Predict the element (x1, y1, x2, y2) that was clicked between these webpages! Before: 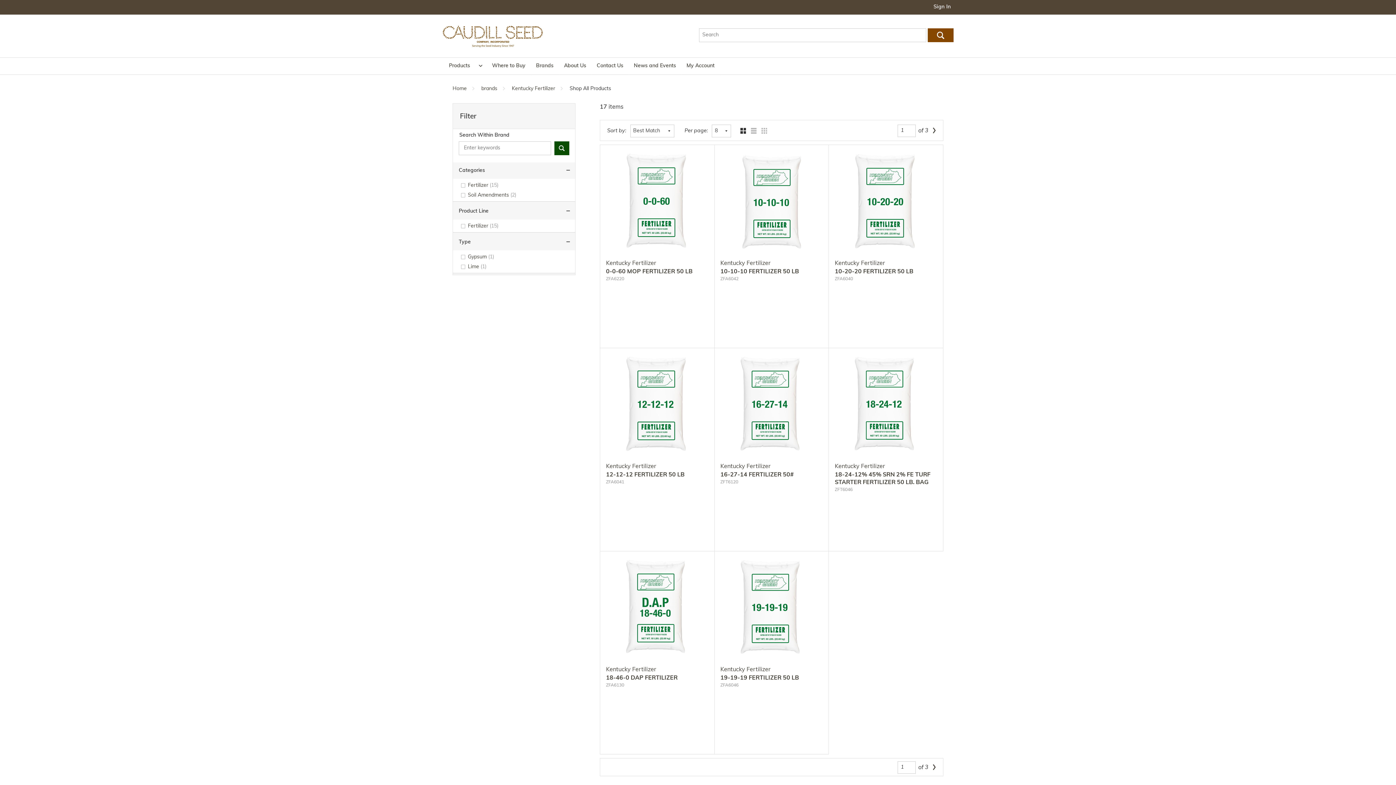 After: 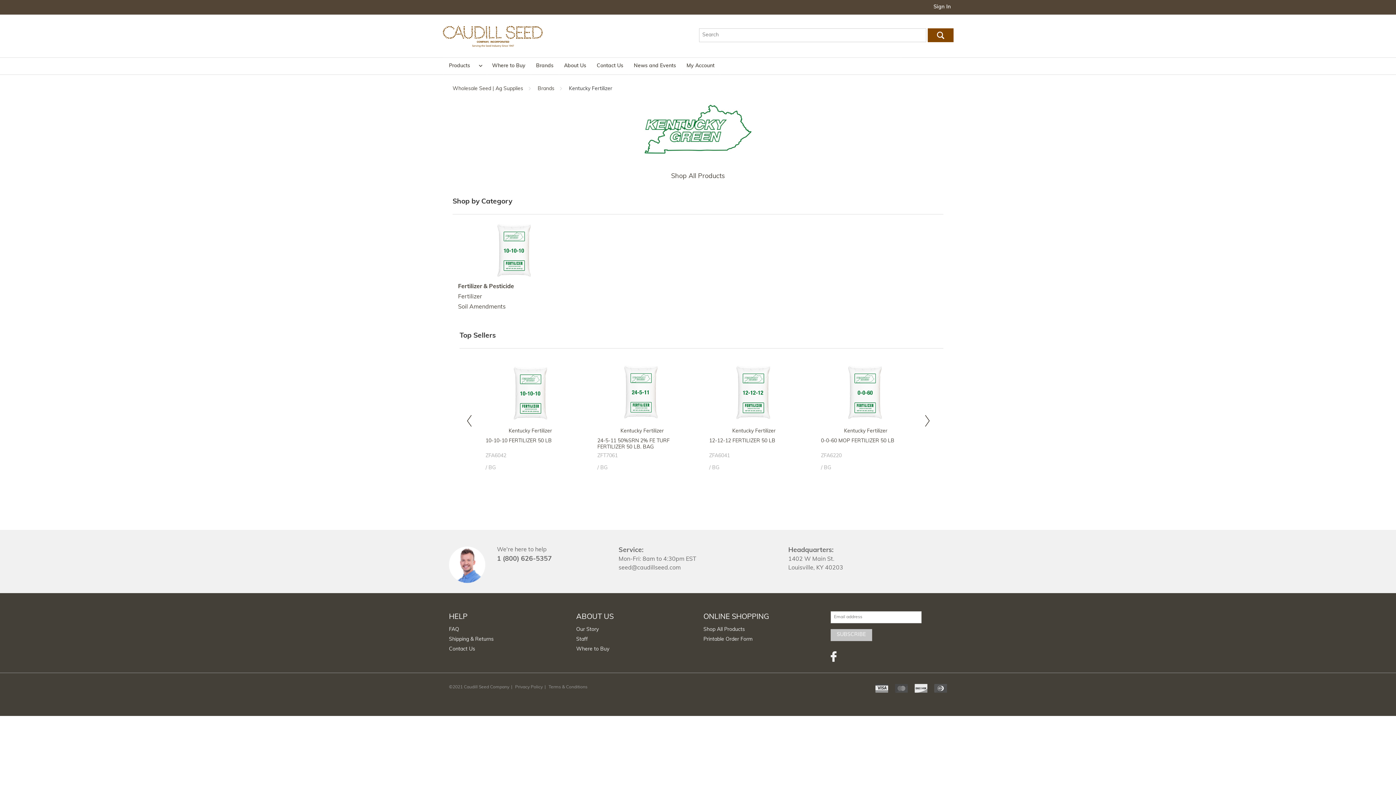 Action: bbox: (835, 260, 885, 266) label: Kentucky Fertilizer